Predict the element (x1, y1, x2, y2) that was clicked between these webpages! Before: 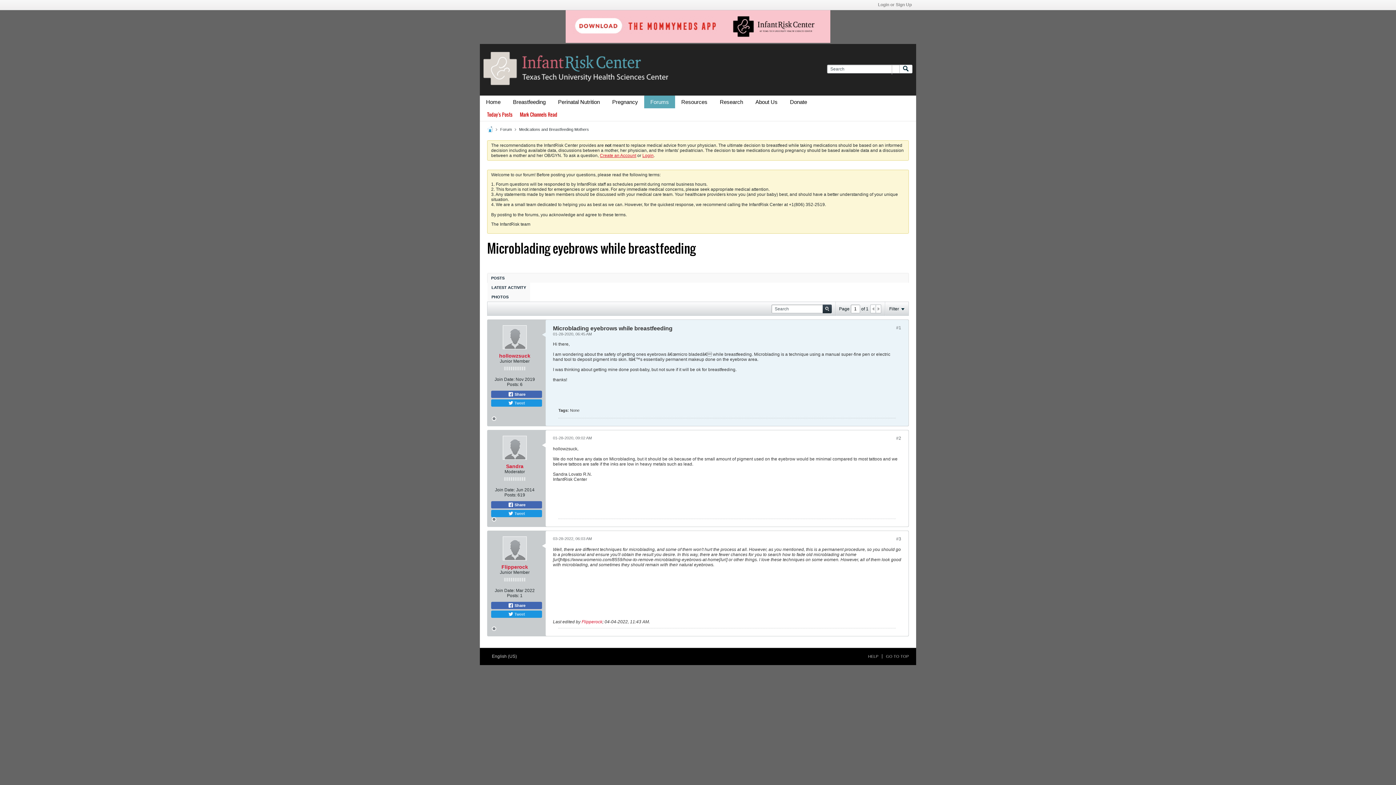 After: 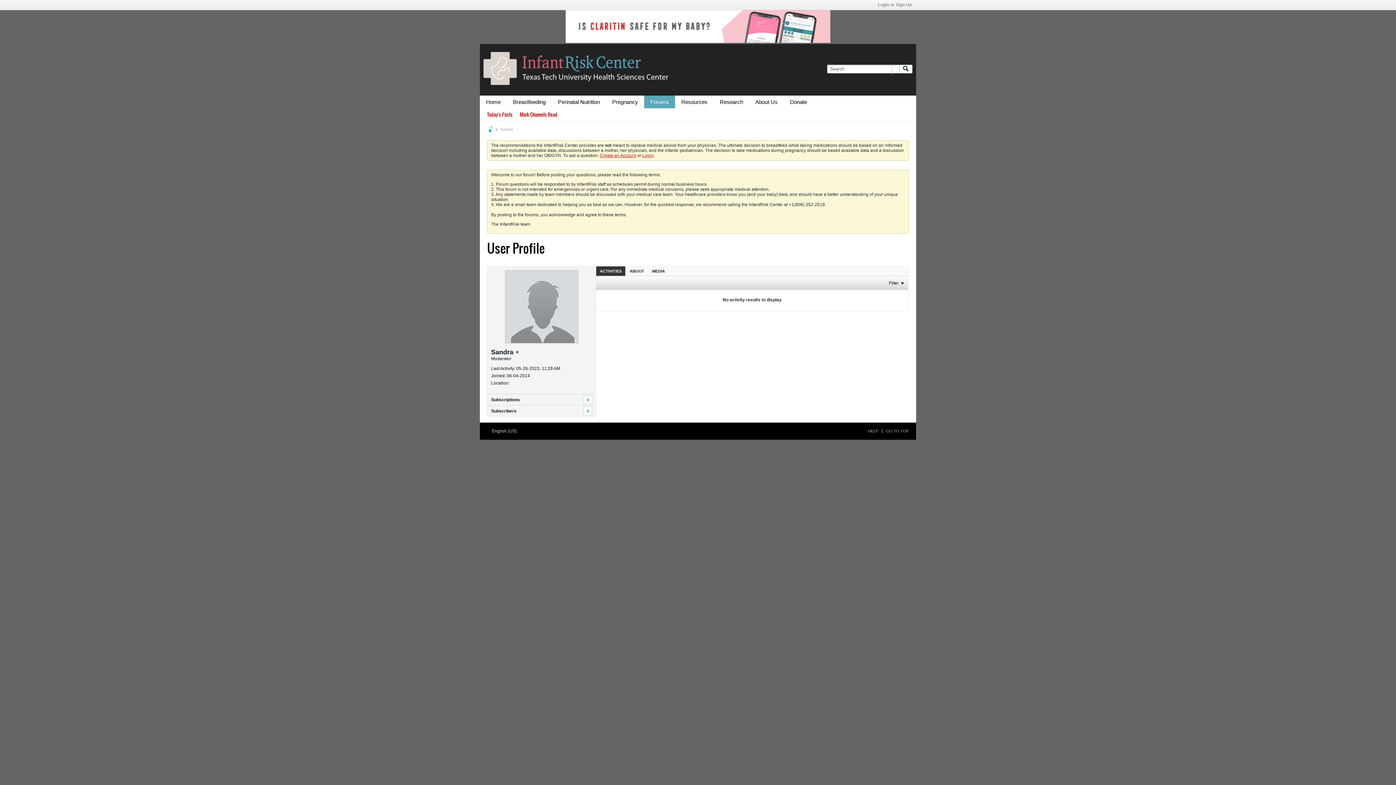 Action: bbox: (502, 436, 526, 460)